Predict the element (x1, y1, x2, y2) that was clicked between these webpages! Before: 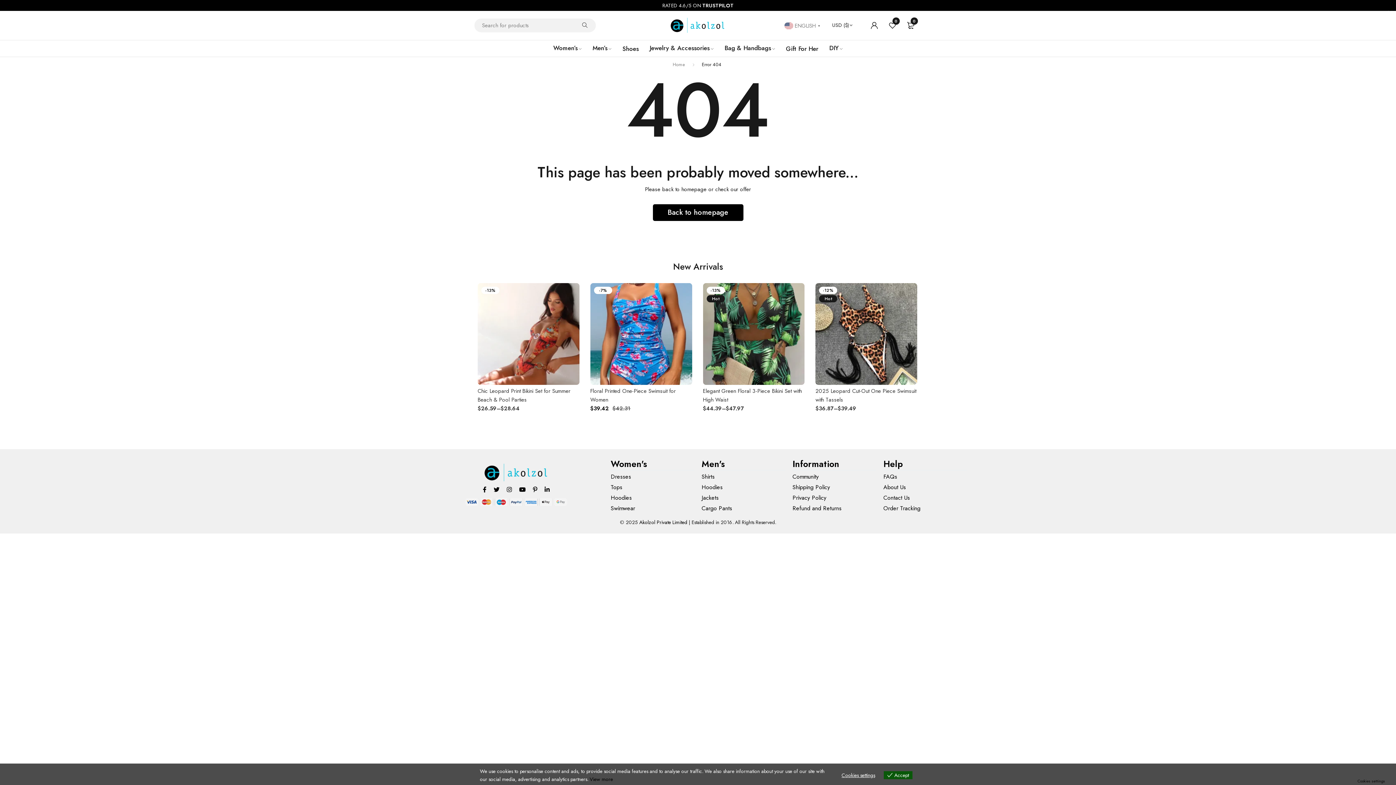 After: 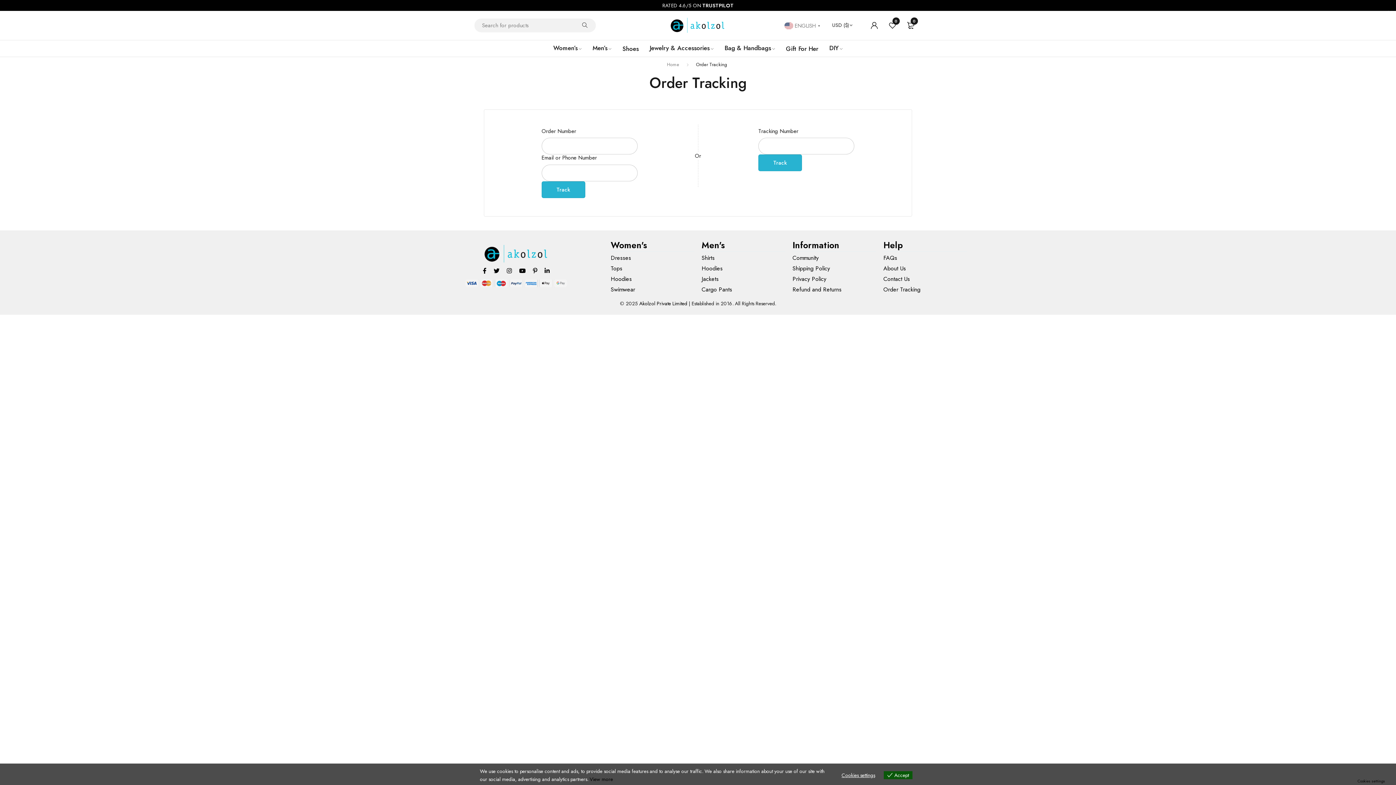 Action: label: Order Tracking bbox: (883, 504, 920, 512)